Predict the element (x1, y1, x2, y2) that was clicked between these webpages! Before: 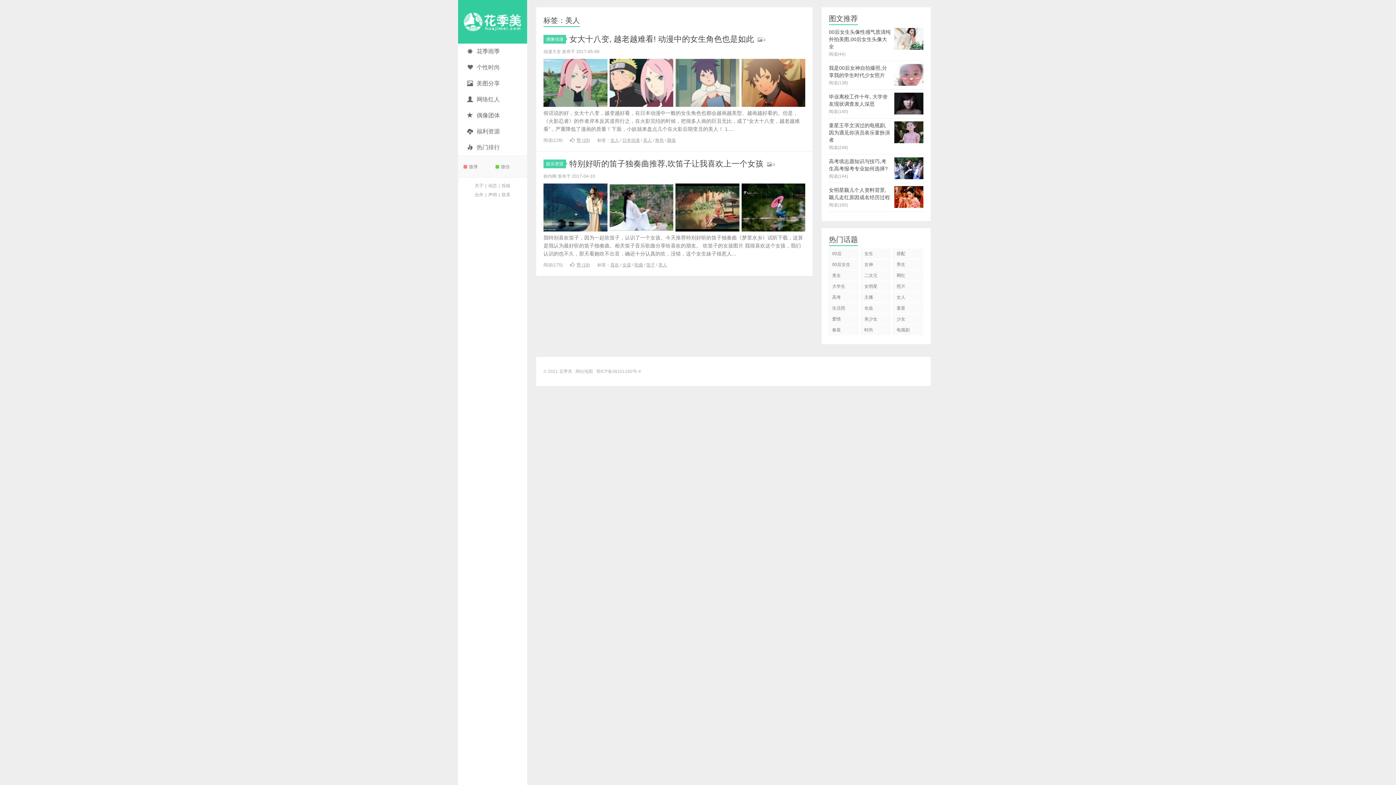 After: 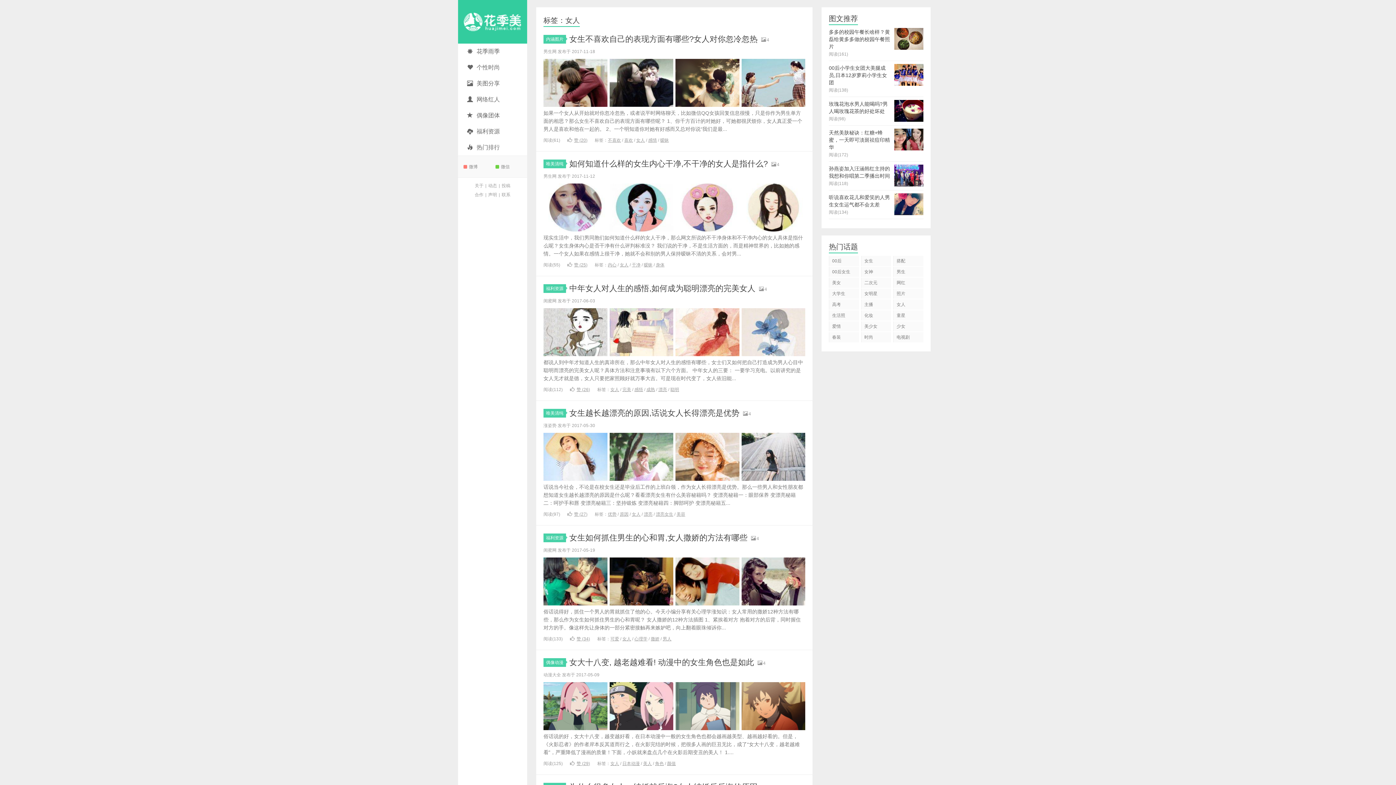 Action: label: 女人 bbox: (893, 292, 923, 302)